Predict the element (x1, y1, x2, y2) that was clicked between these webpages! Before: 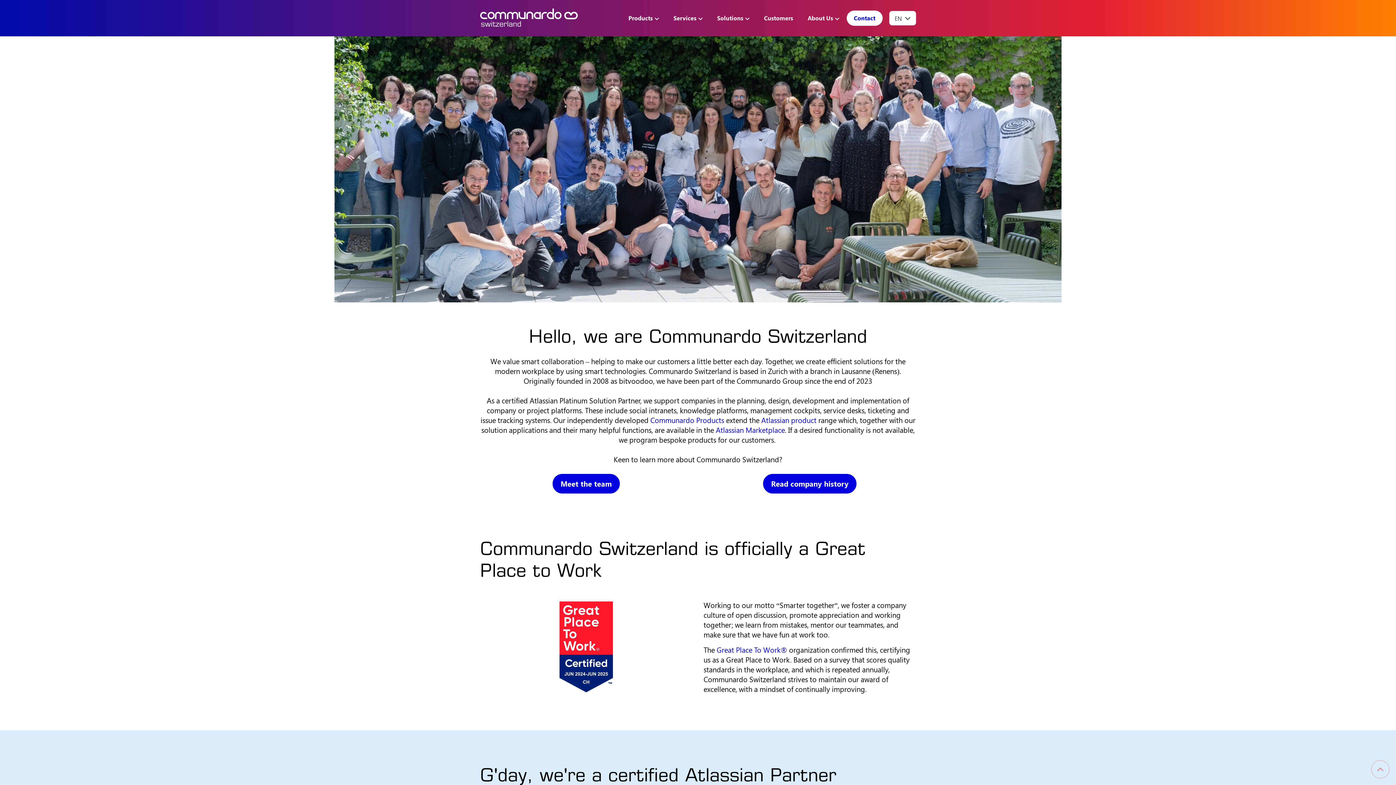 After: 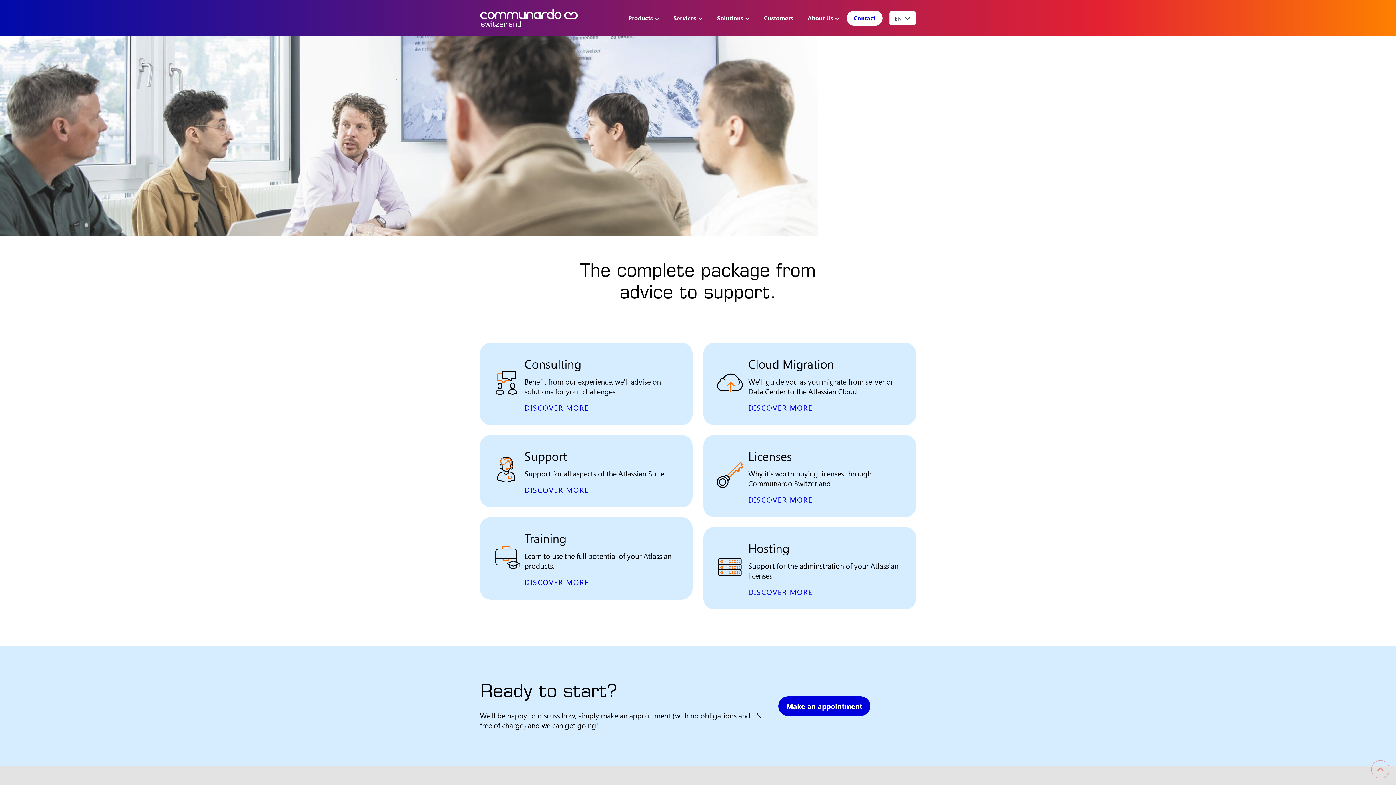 Action: label: Services bbox: (666, 1, 710, 34)